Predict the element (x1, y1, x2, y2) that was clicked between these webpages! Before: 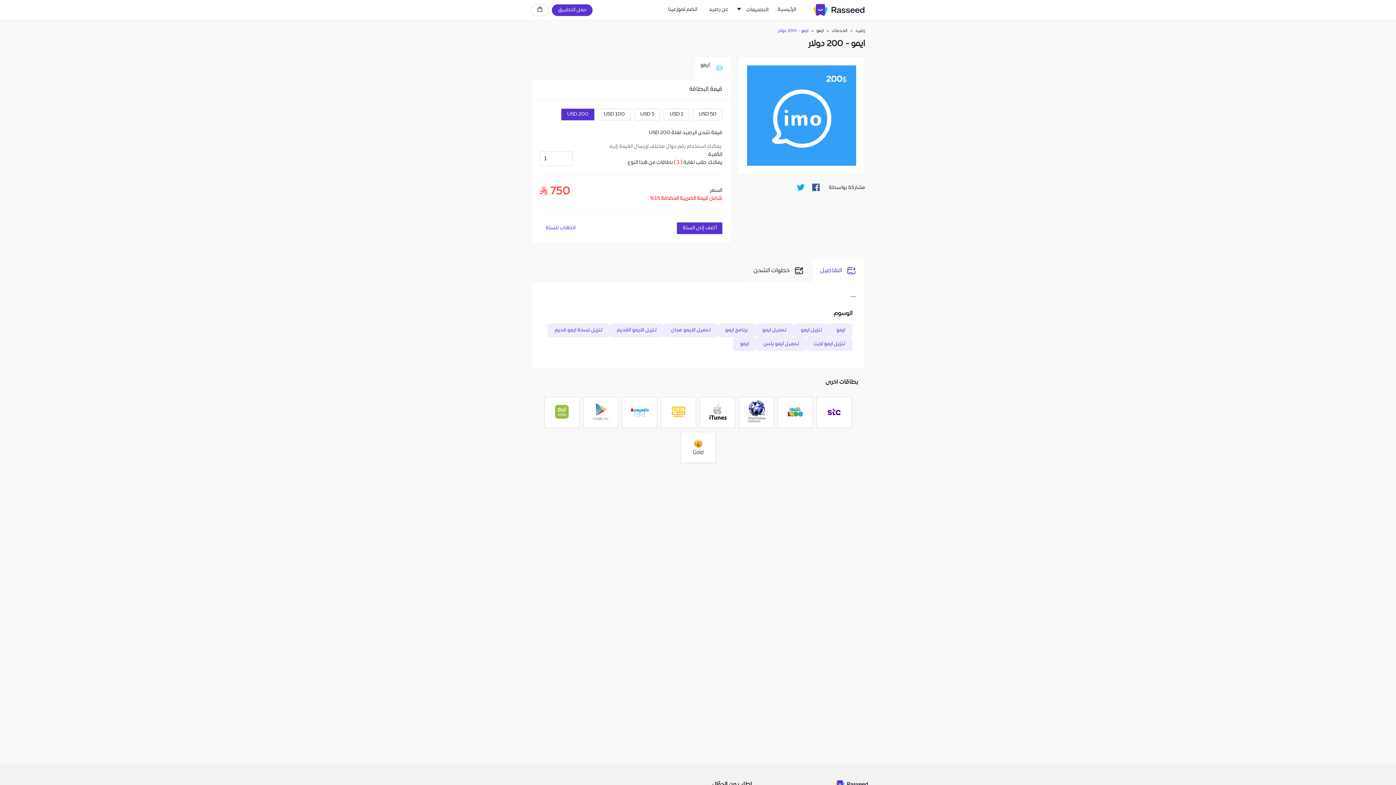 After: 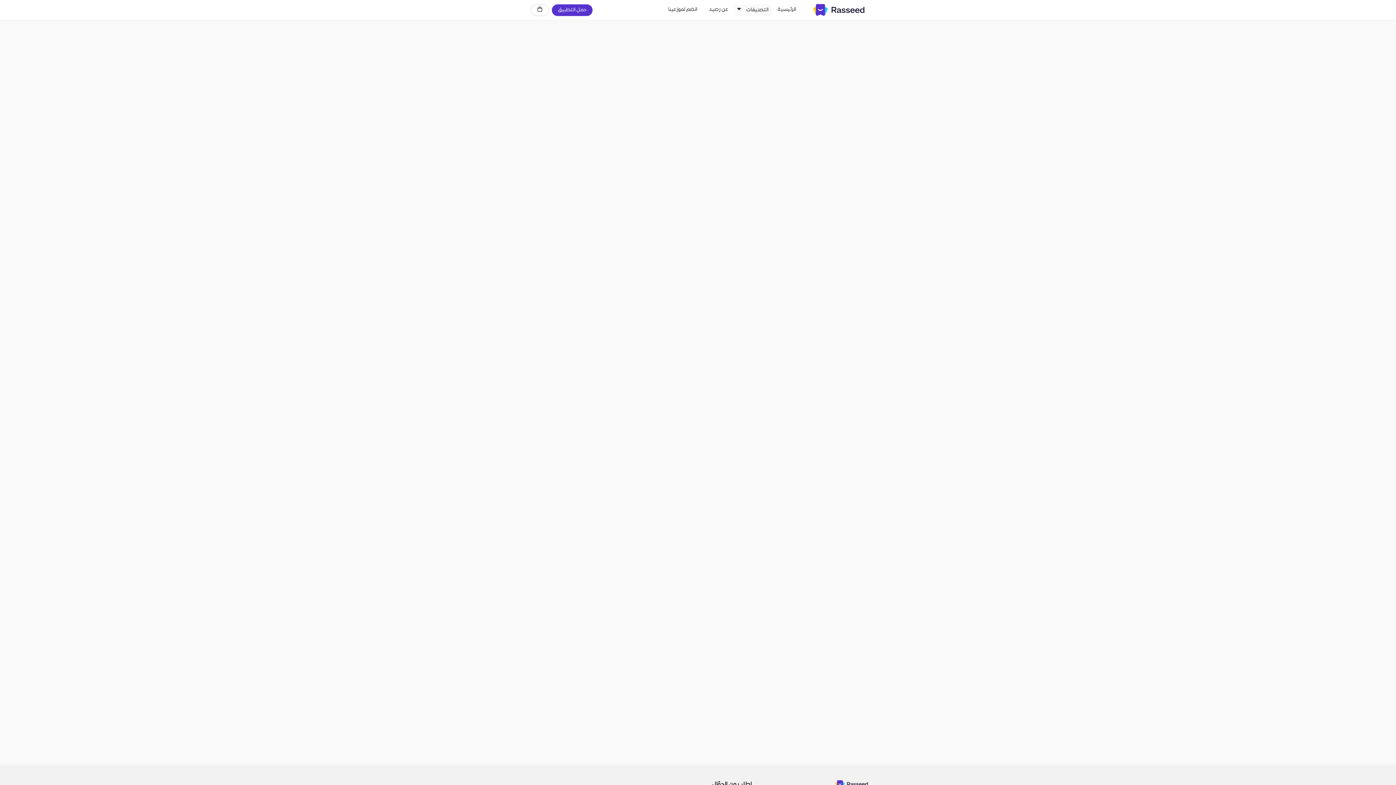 Action: label: التصنيفات bbox: (734, 4, 772, 15)